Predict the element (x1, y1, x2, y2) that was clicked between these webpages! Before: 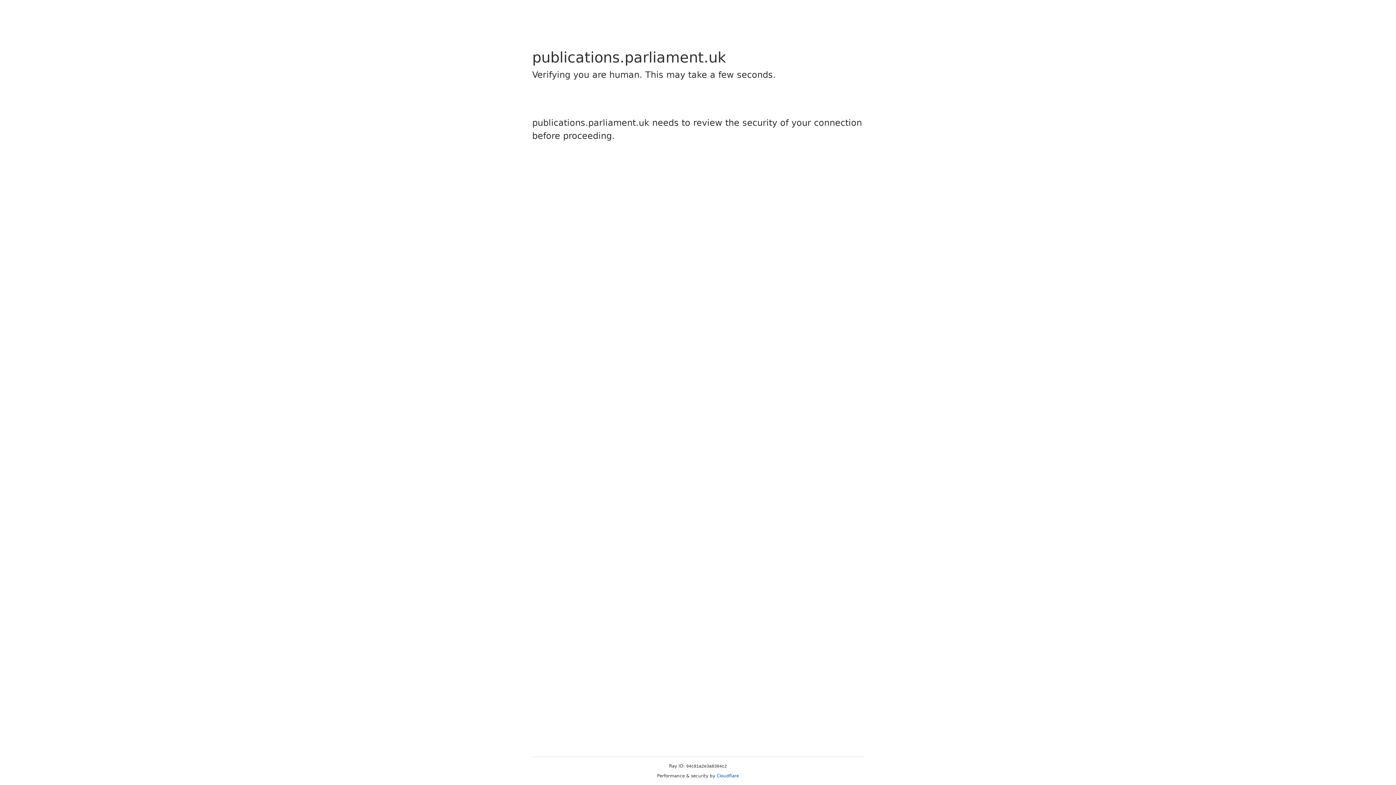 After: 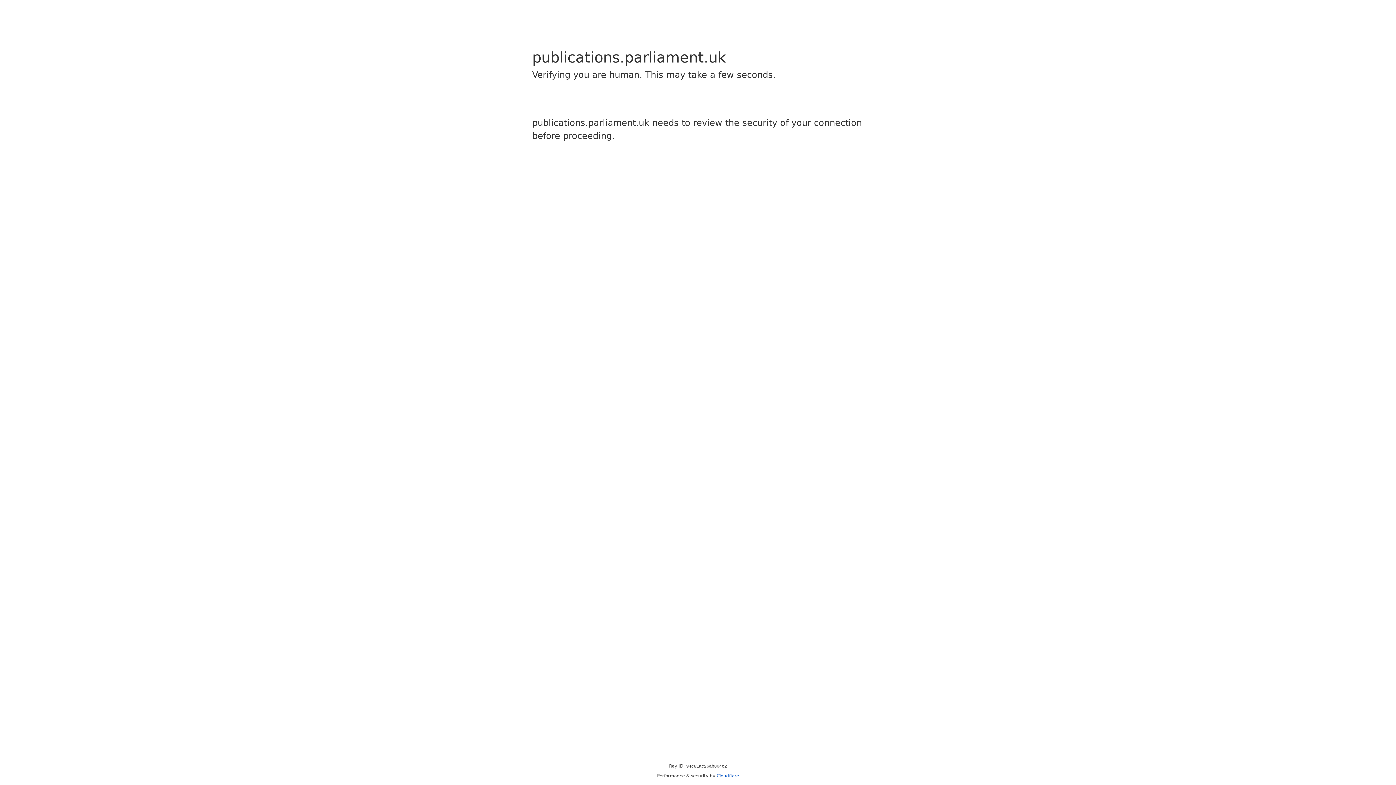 Action: label: Cloudflare bbox: (716, 773, 739, 778)